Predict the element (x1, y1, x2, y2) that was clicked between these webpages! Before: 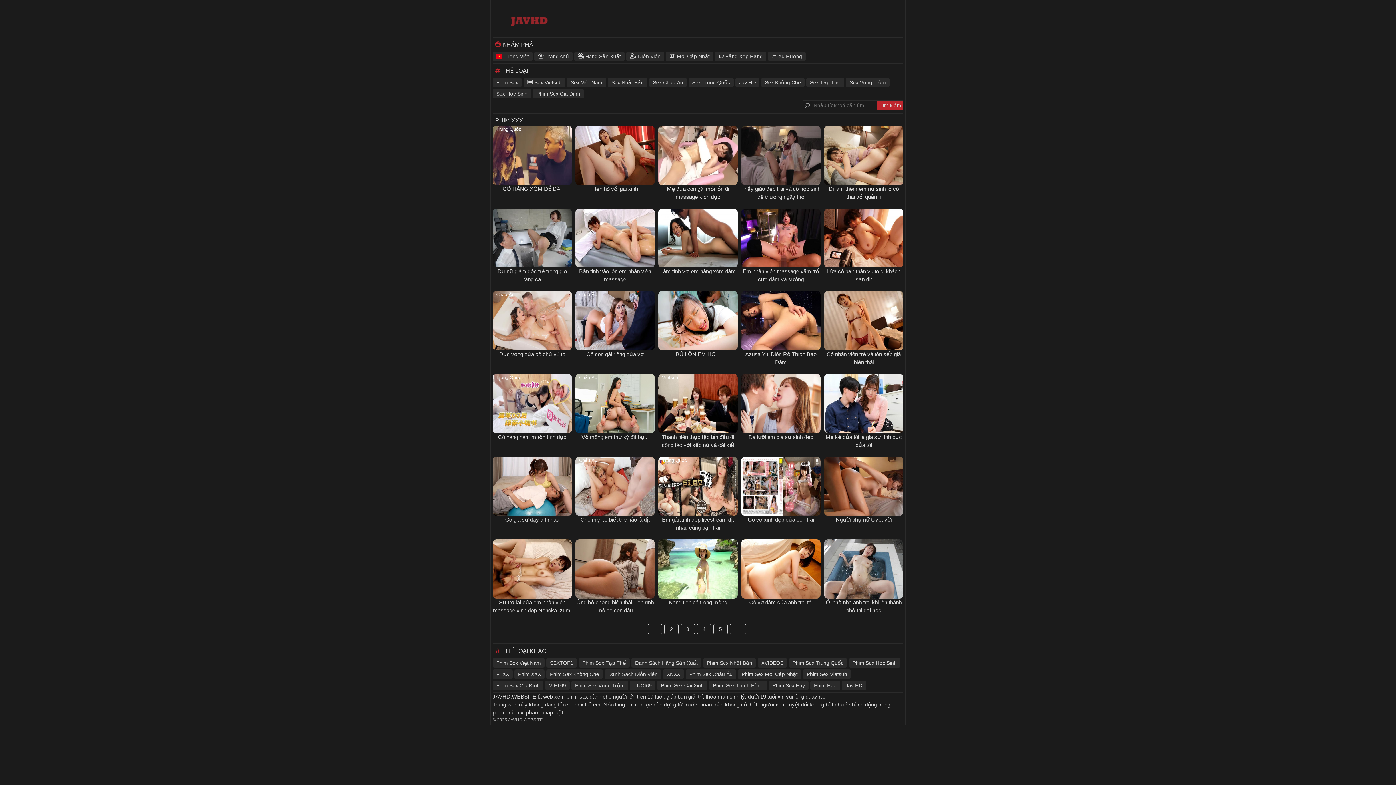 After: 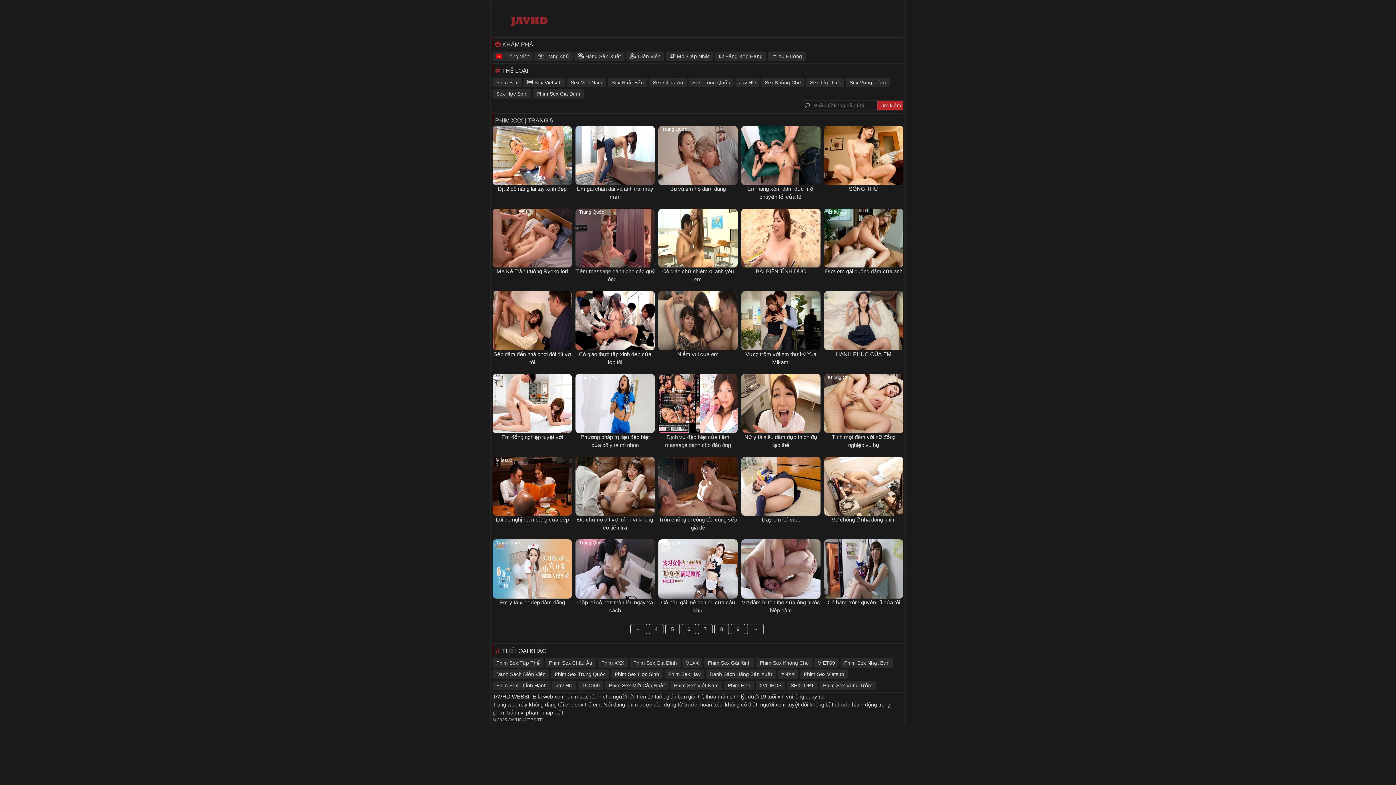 Action: bbox: (713, 624, 728, 634) label: 5